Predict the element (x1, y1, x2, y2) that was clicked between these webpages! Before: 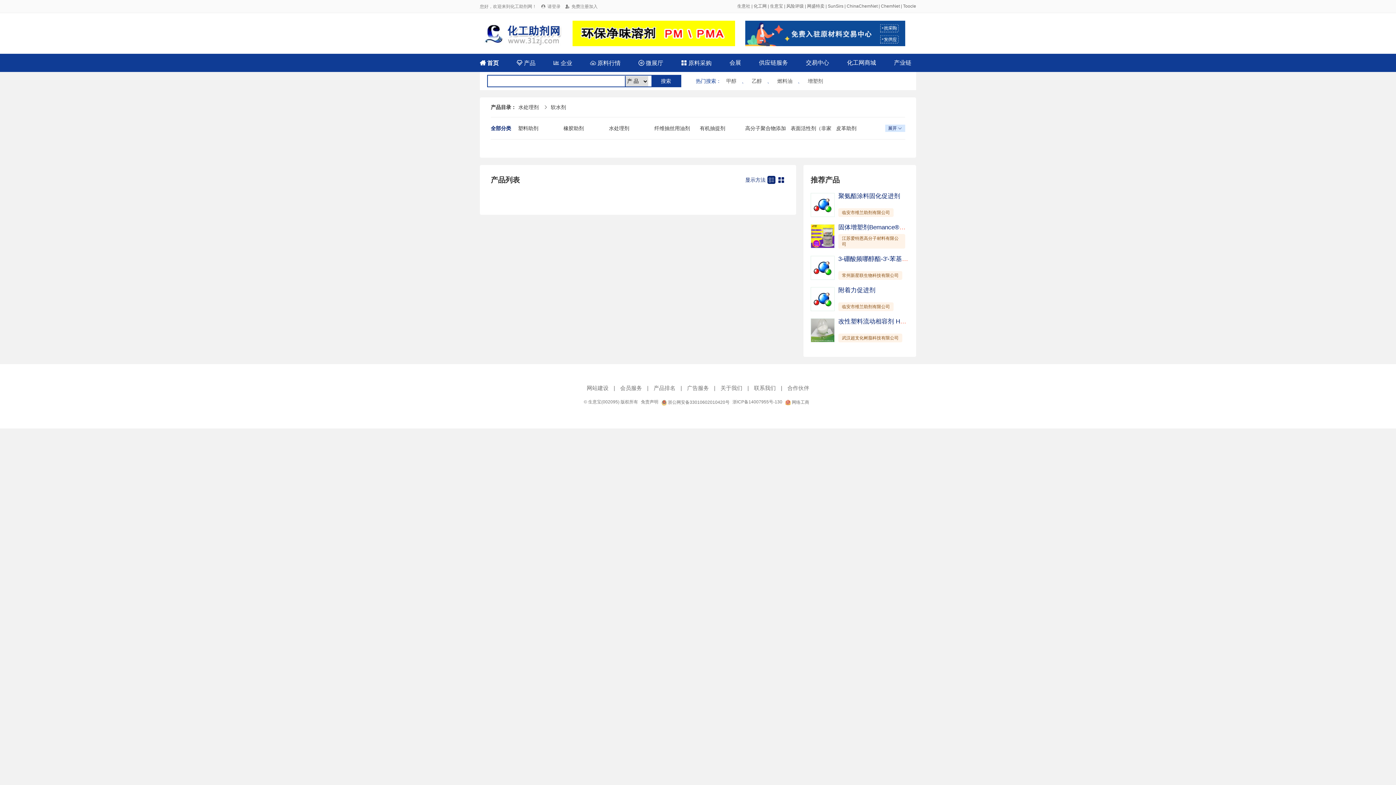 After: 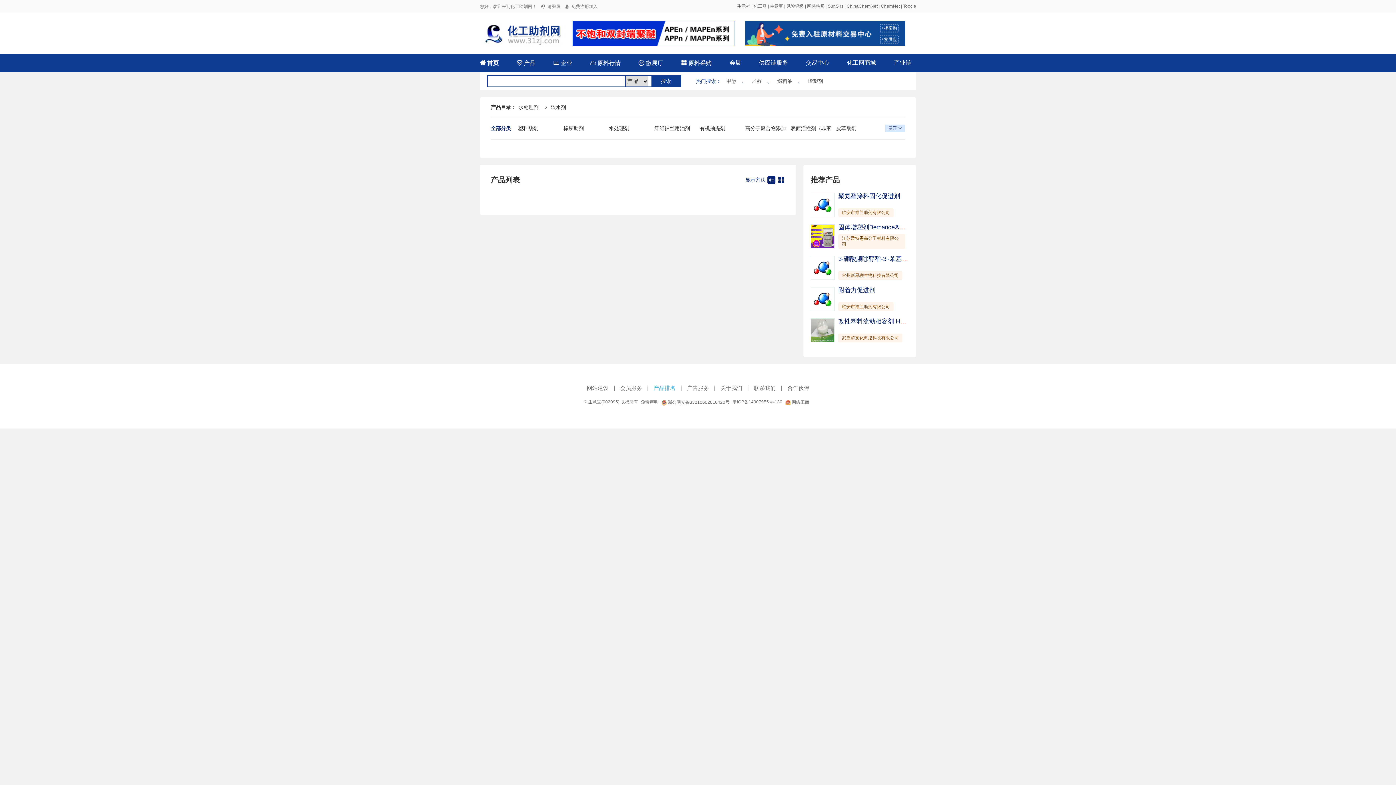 Action: label: 产品排名 bbox: (653, 385, 675, 391)